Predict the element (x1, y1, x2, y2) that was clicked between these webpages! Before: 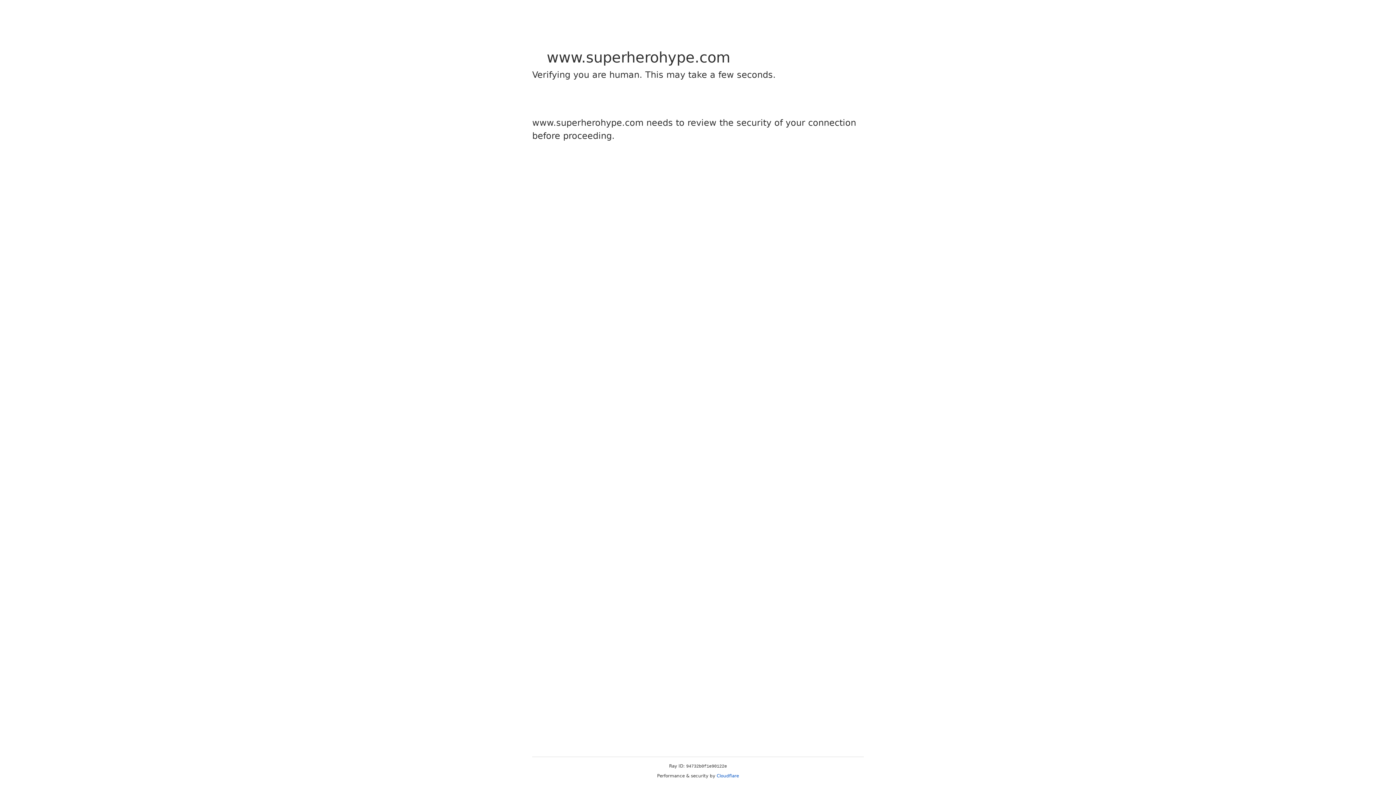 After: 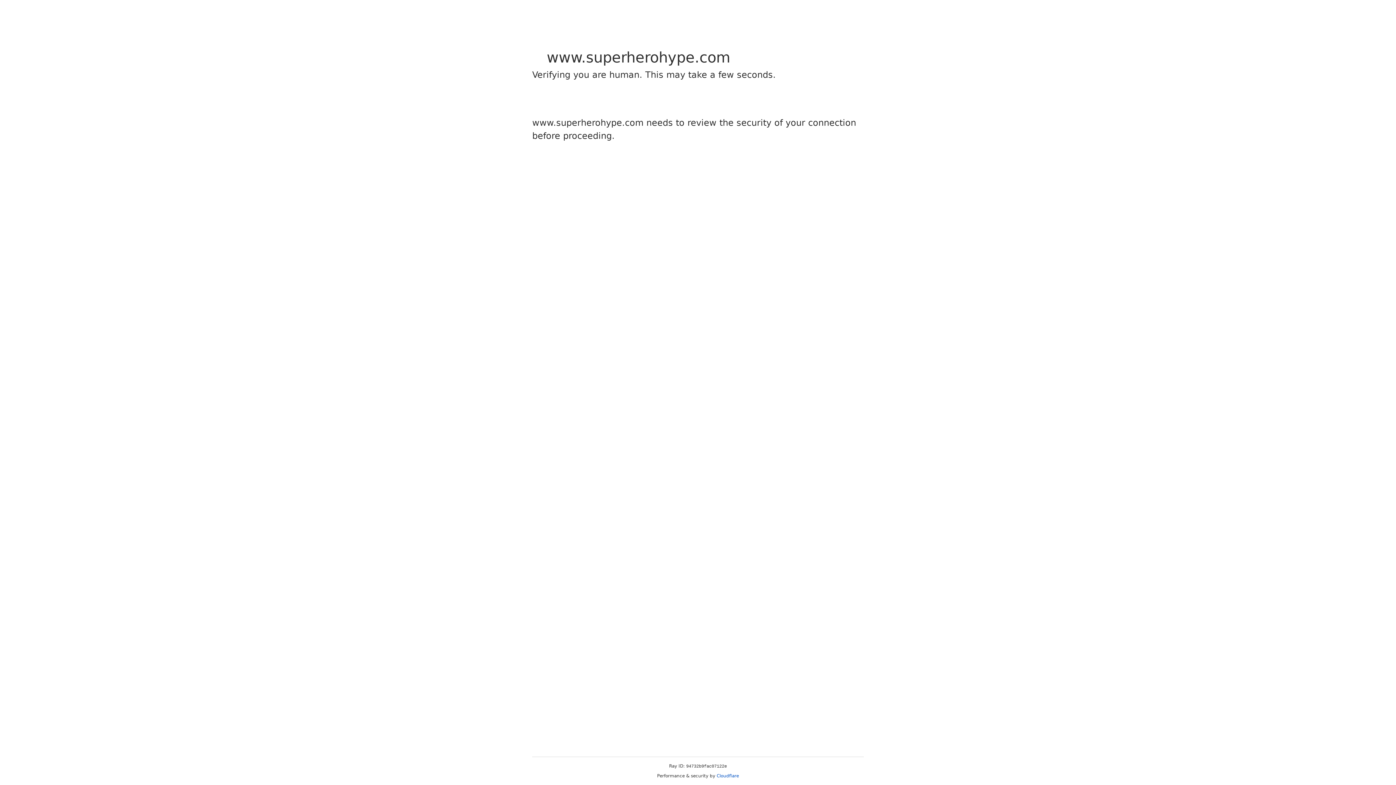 Action: bbox: (716, 773, 739, 778) label: Cloudflare